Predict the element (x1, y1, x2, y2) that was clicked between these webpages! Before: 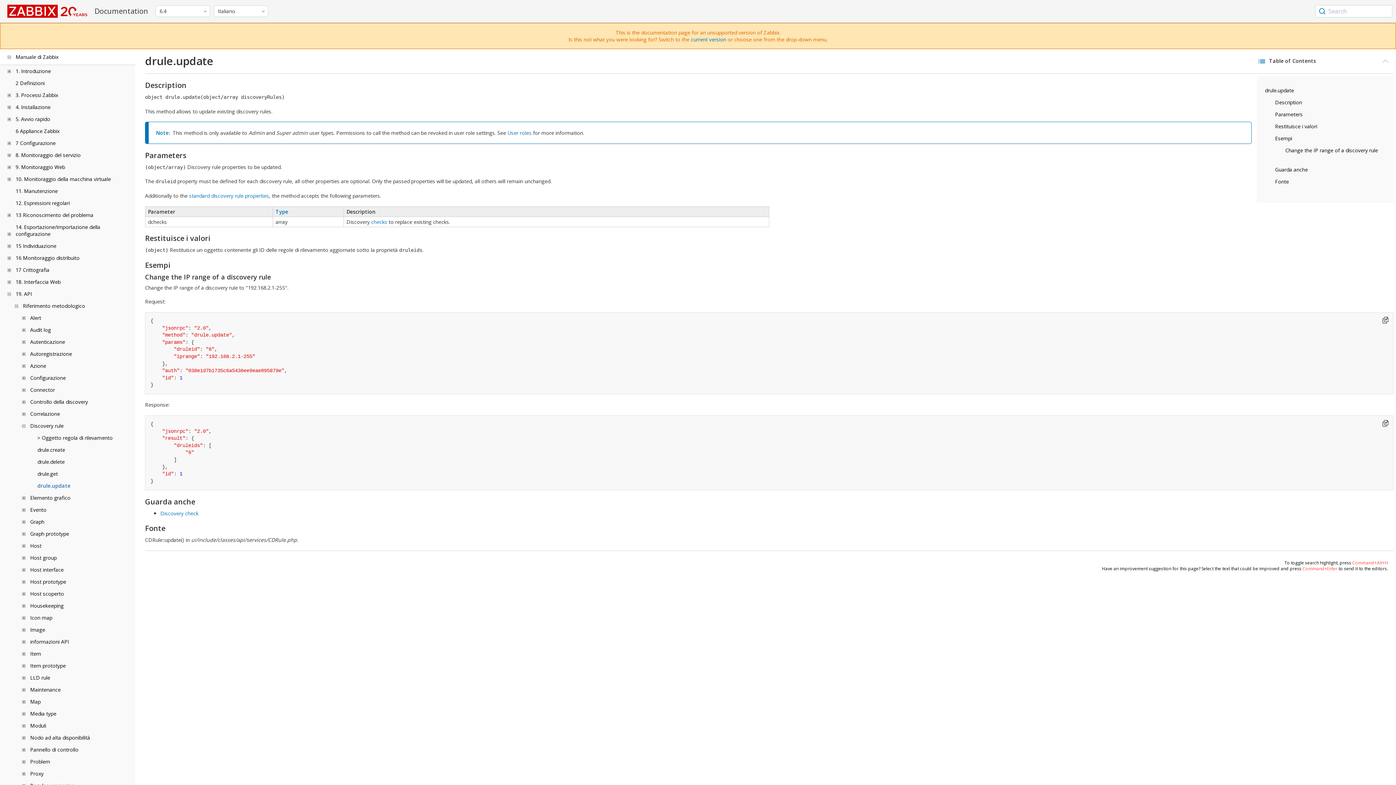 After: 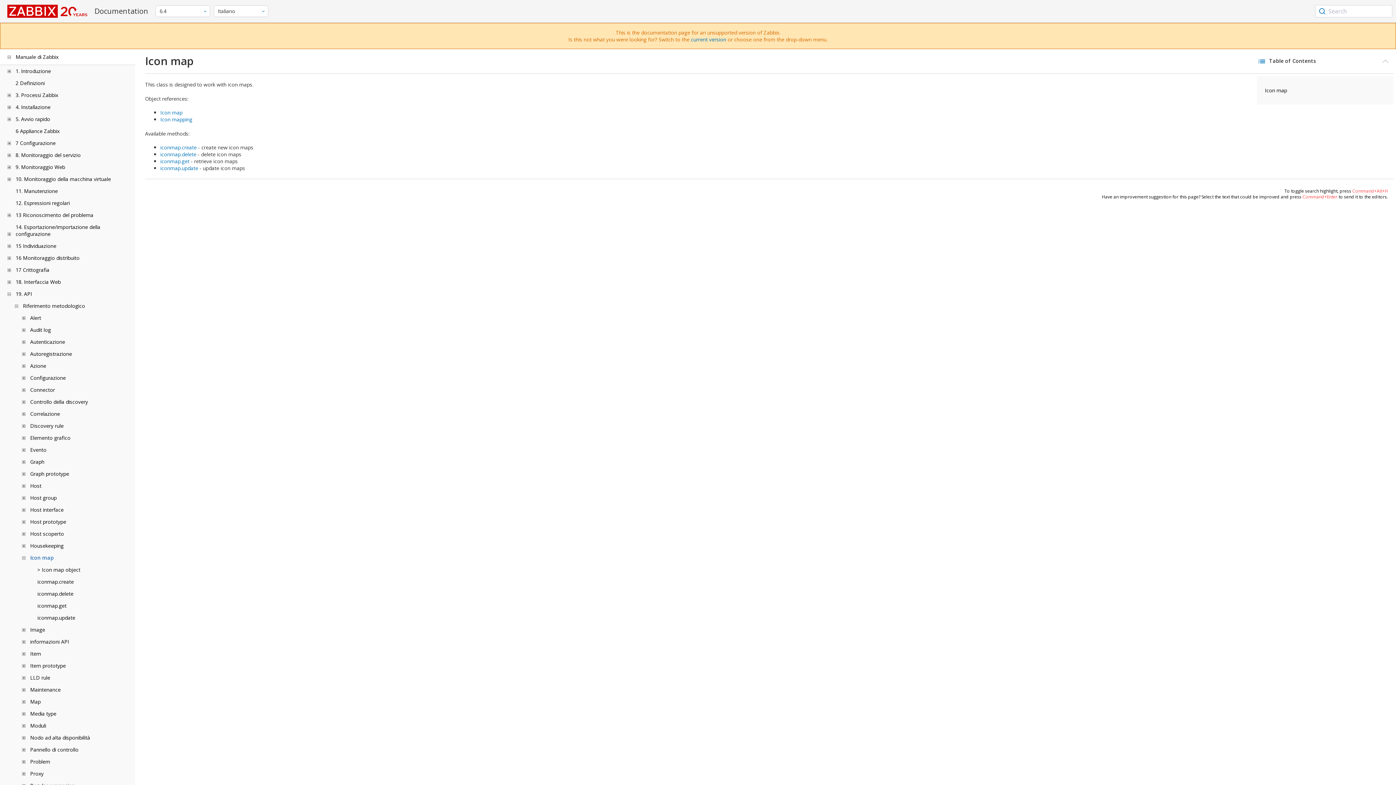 Action: label: Icon map bbox: (30, 614, 52, 621)